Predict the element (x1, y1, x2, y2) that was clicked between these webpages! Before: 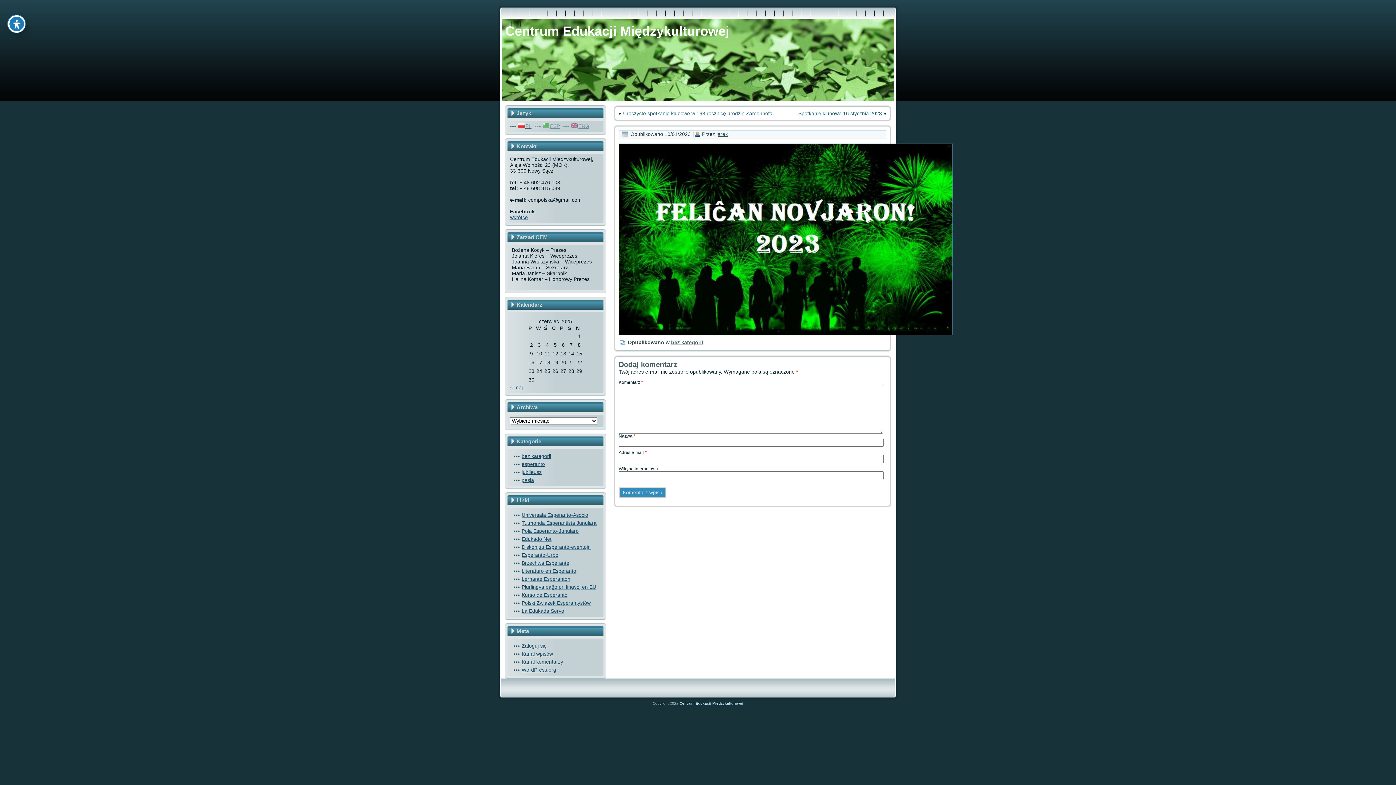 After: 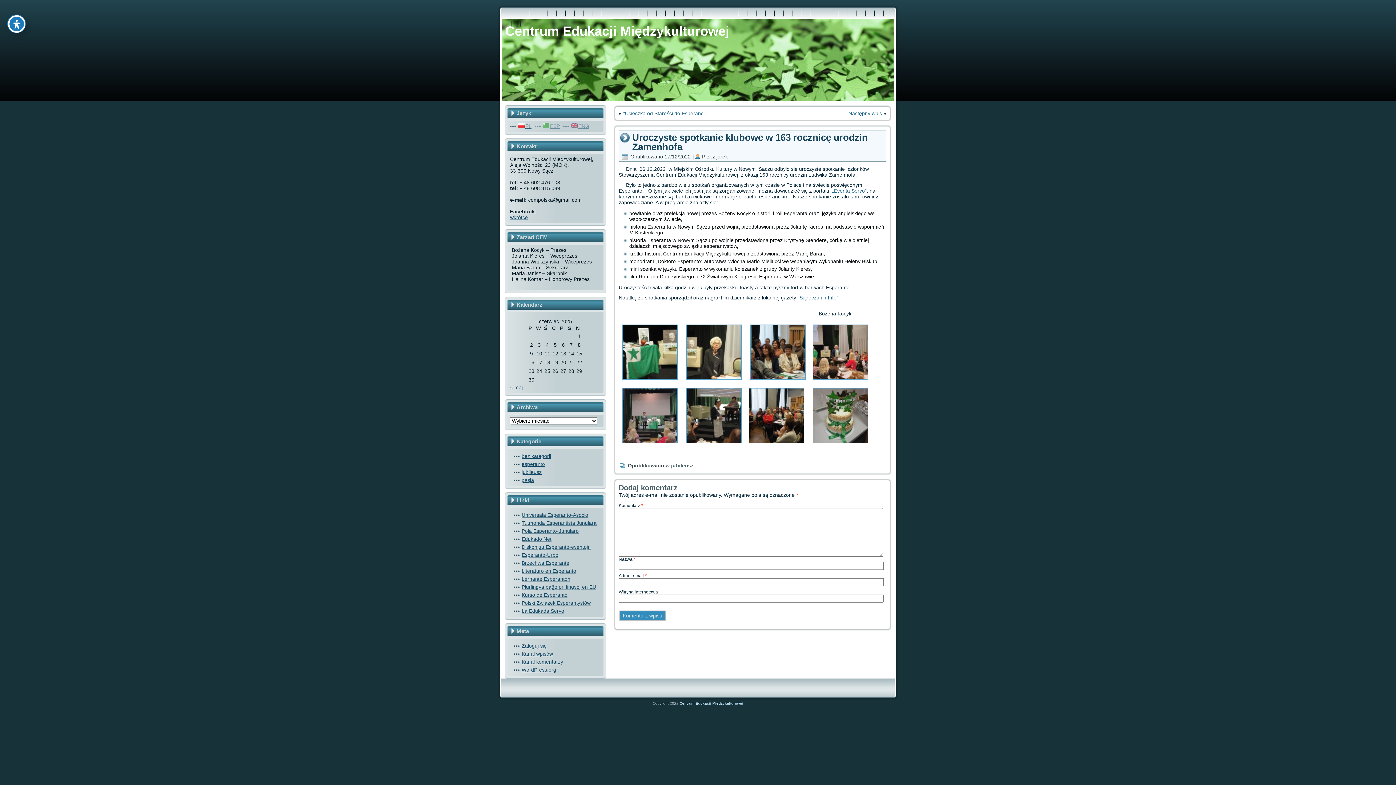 Action: label: Uroczyste spotkanie klubowe w 163 rocznicę urodzin Zamenhofa bbox: (623, 110, 772, 116)